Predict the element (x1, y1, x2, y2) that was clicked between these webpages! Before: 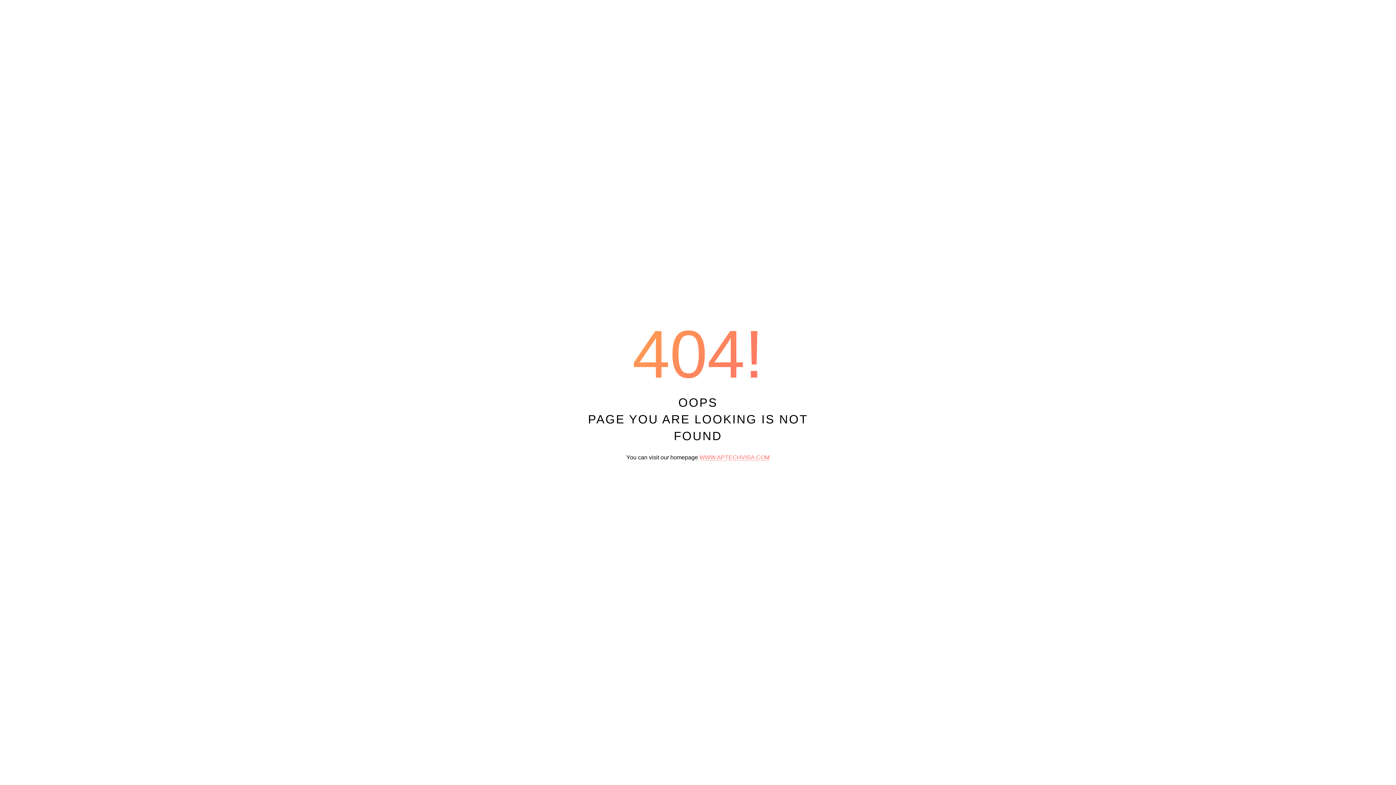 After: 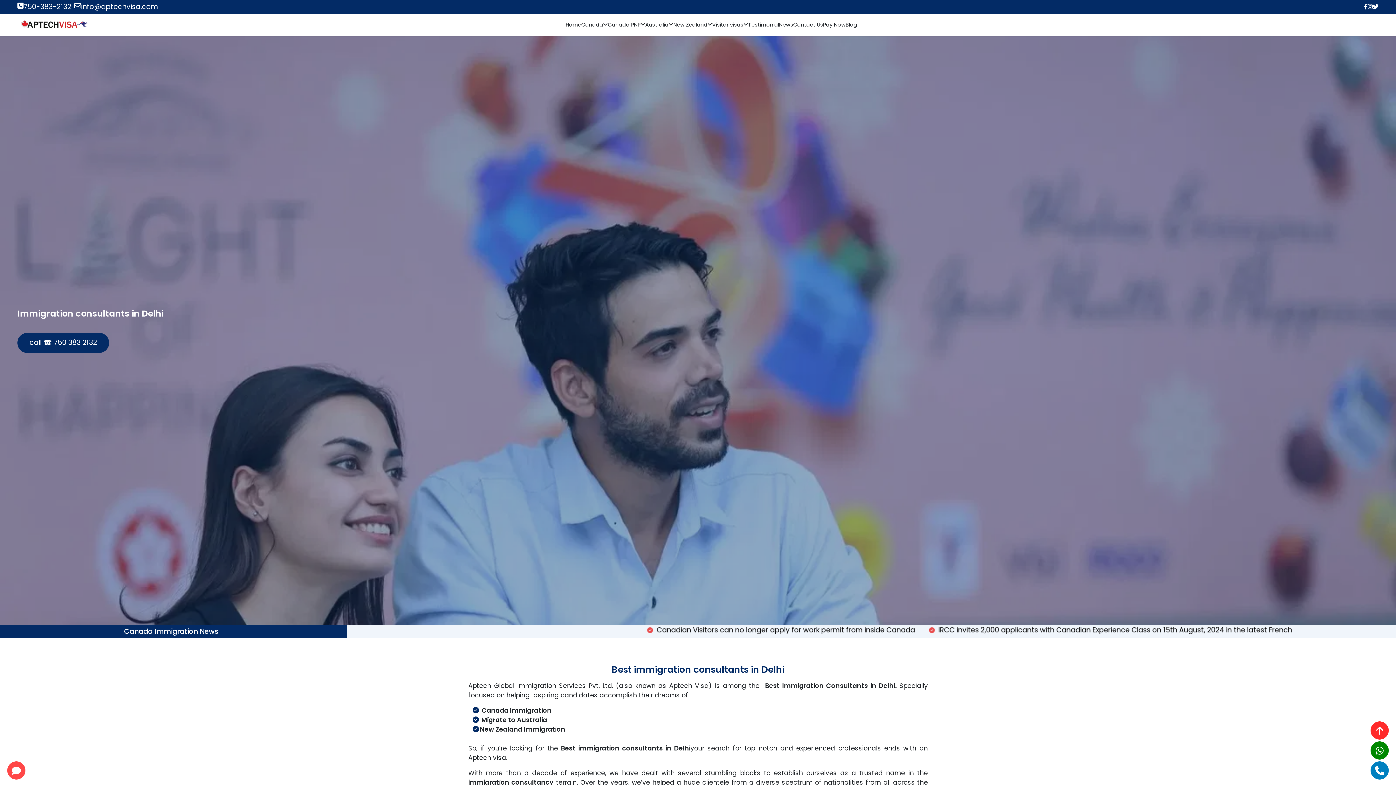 Action: label: WWW.APTECHVISA.COM bbox: (699, 454, 769, 461)